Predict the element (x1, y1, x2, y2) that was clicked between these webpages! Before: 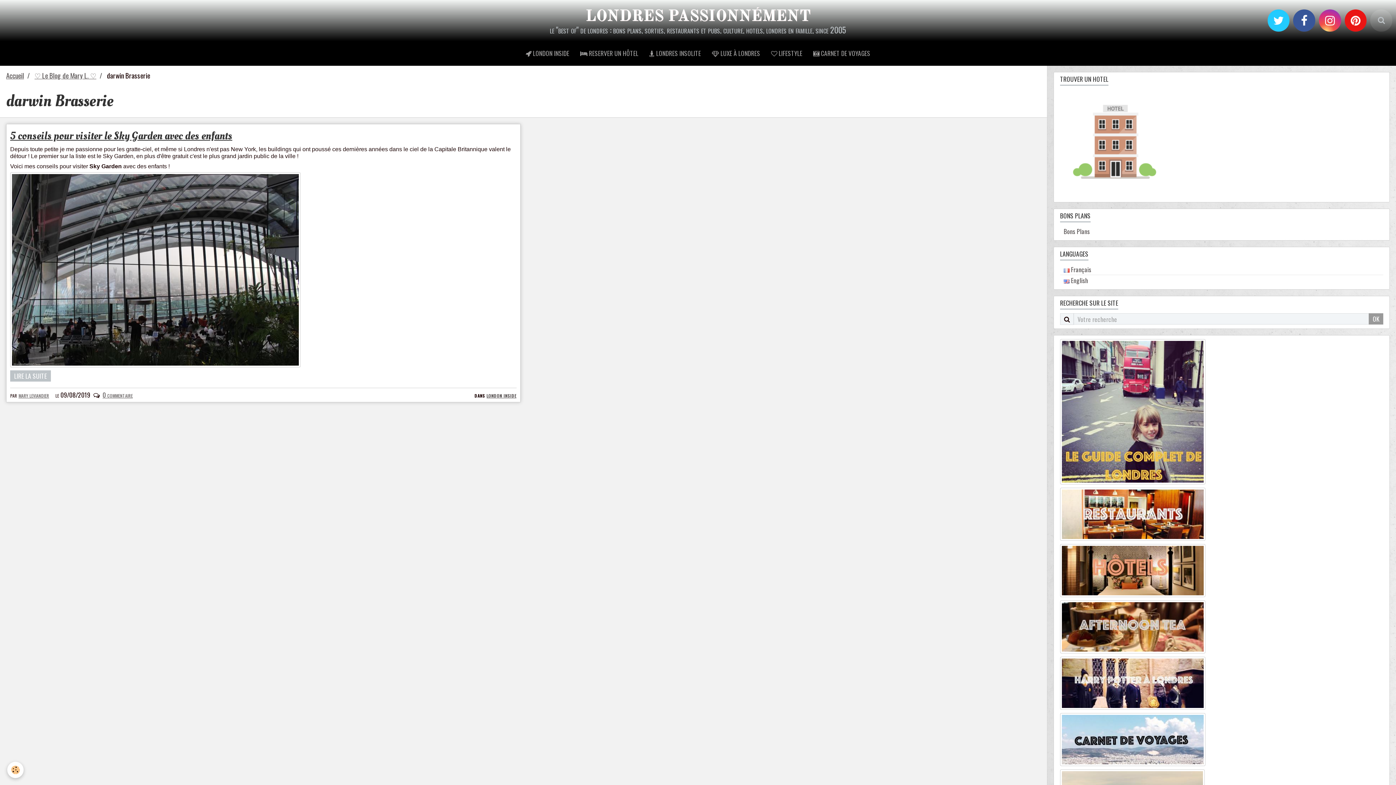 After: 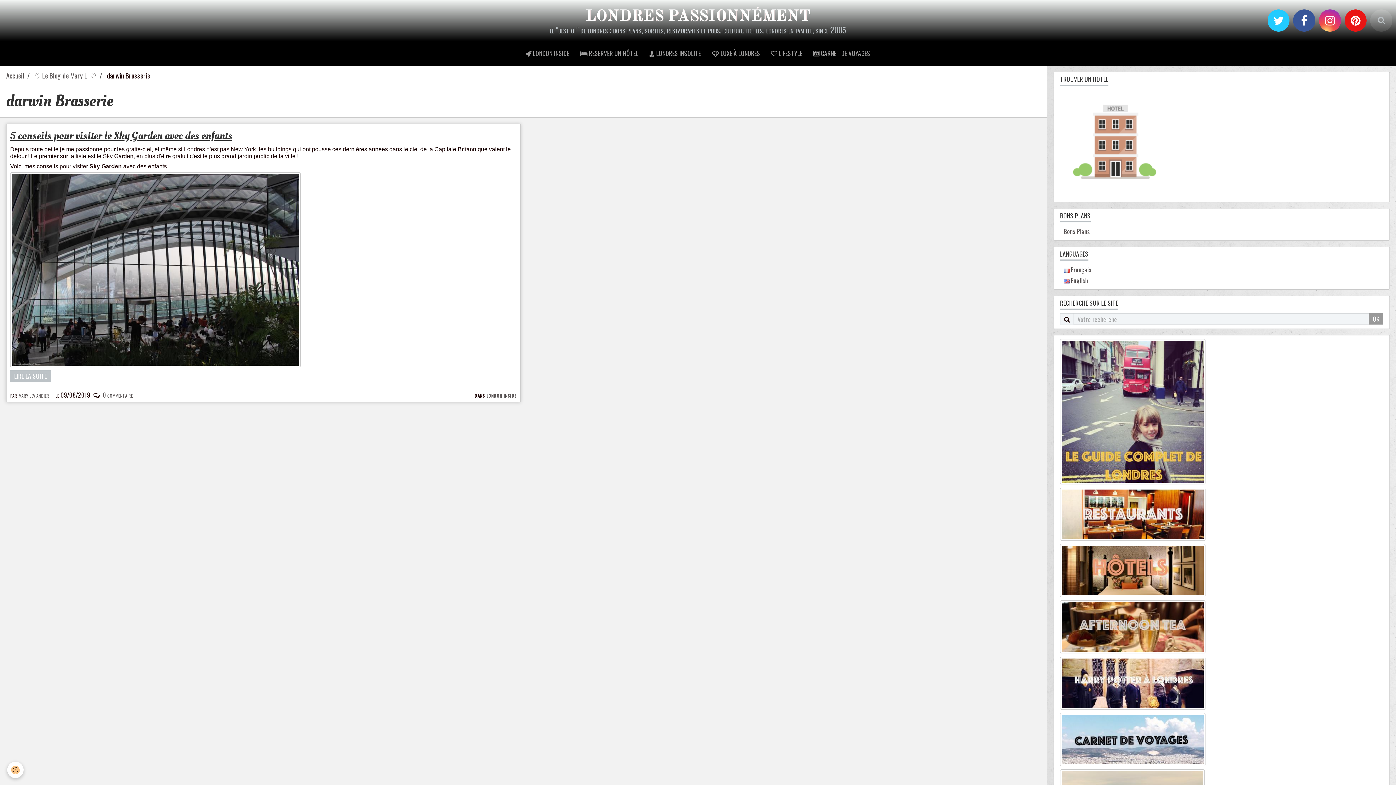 Action: bbox: (1060, 138, 1169, 147)